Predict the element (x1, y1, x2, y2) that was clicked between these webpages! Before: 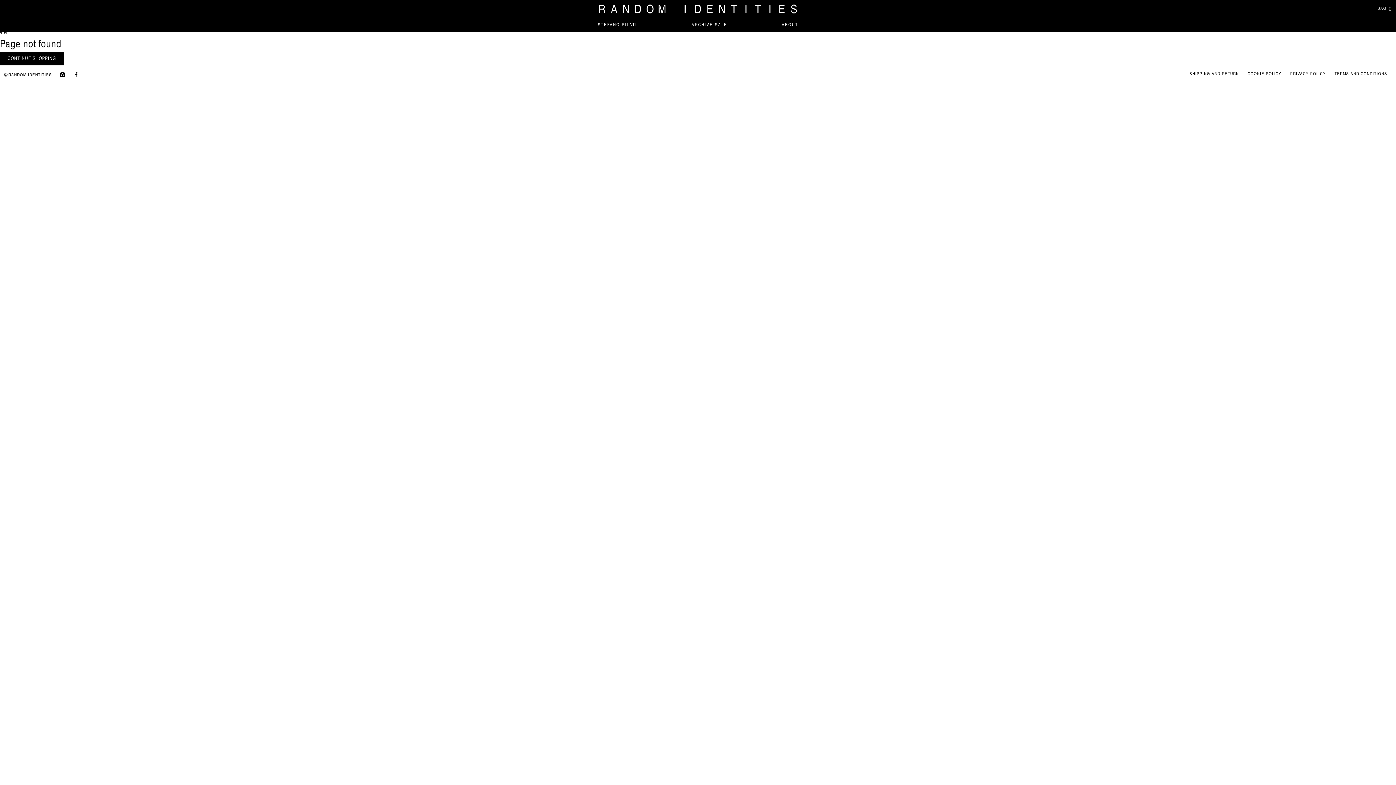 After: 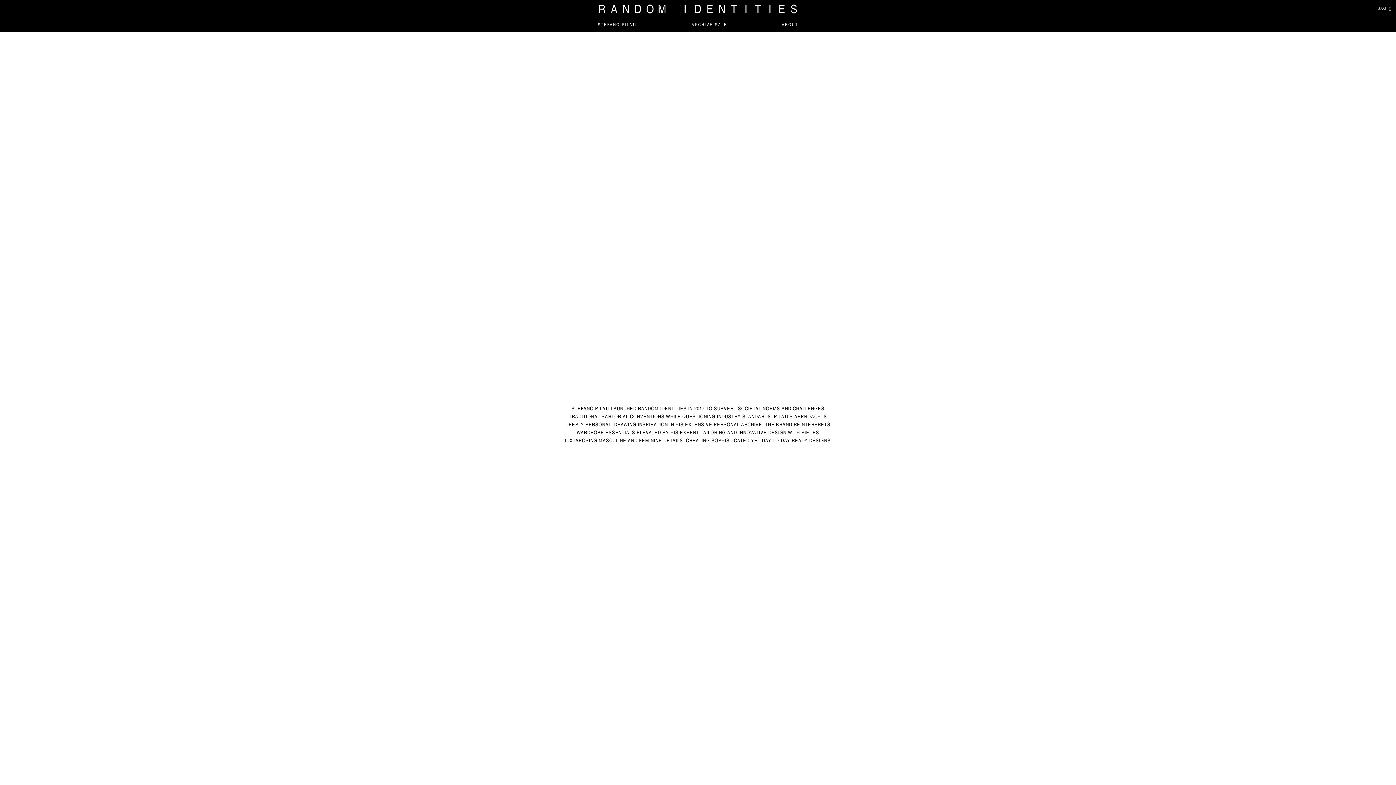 Action: label: ABOUT bbox: (780, 21, 799, 28)